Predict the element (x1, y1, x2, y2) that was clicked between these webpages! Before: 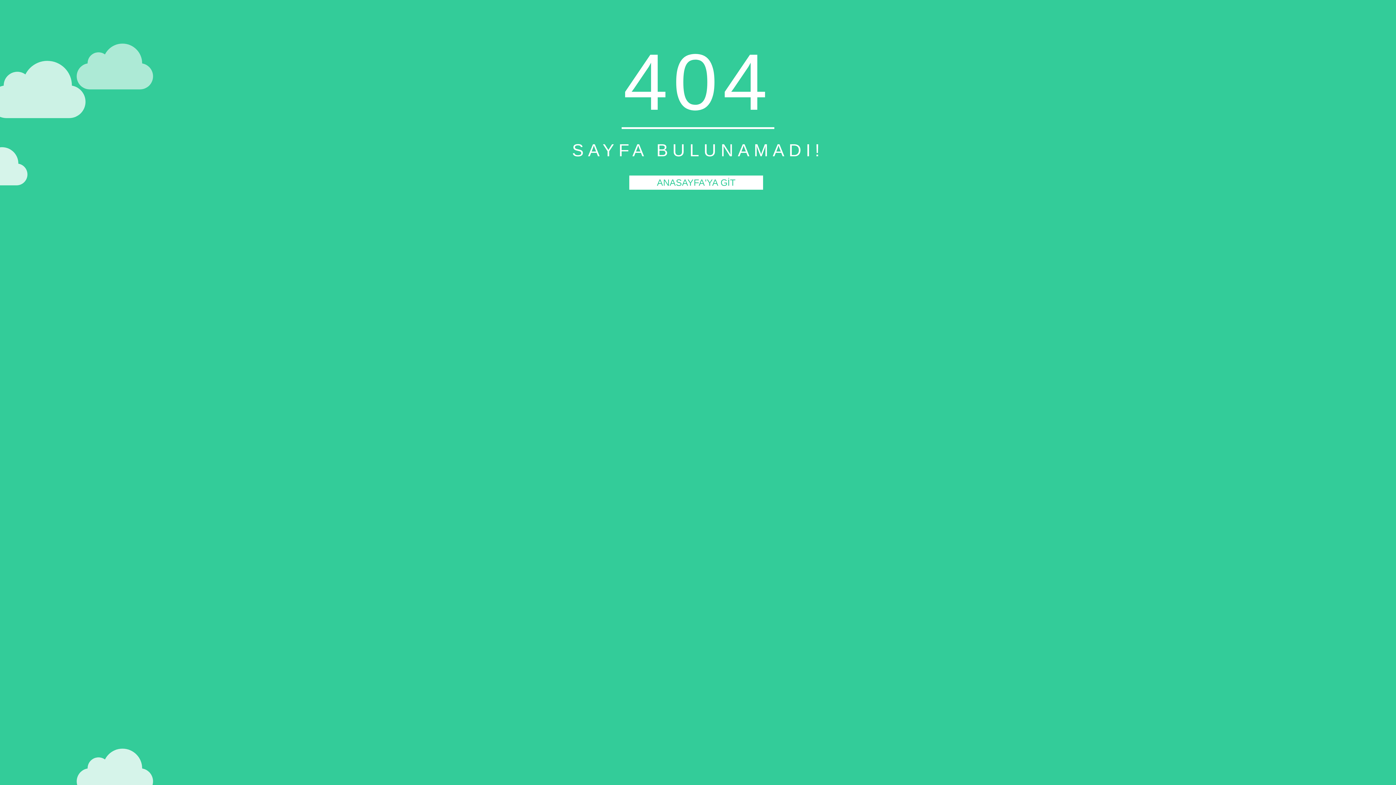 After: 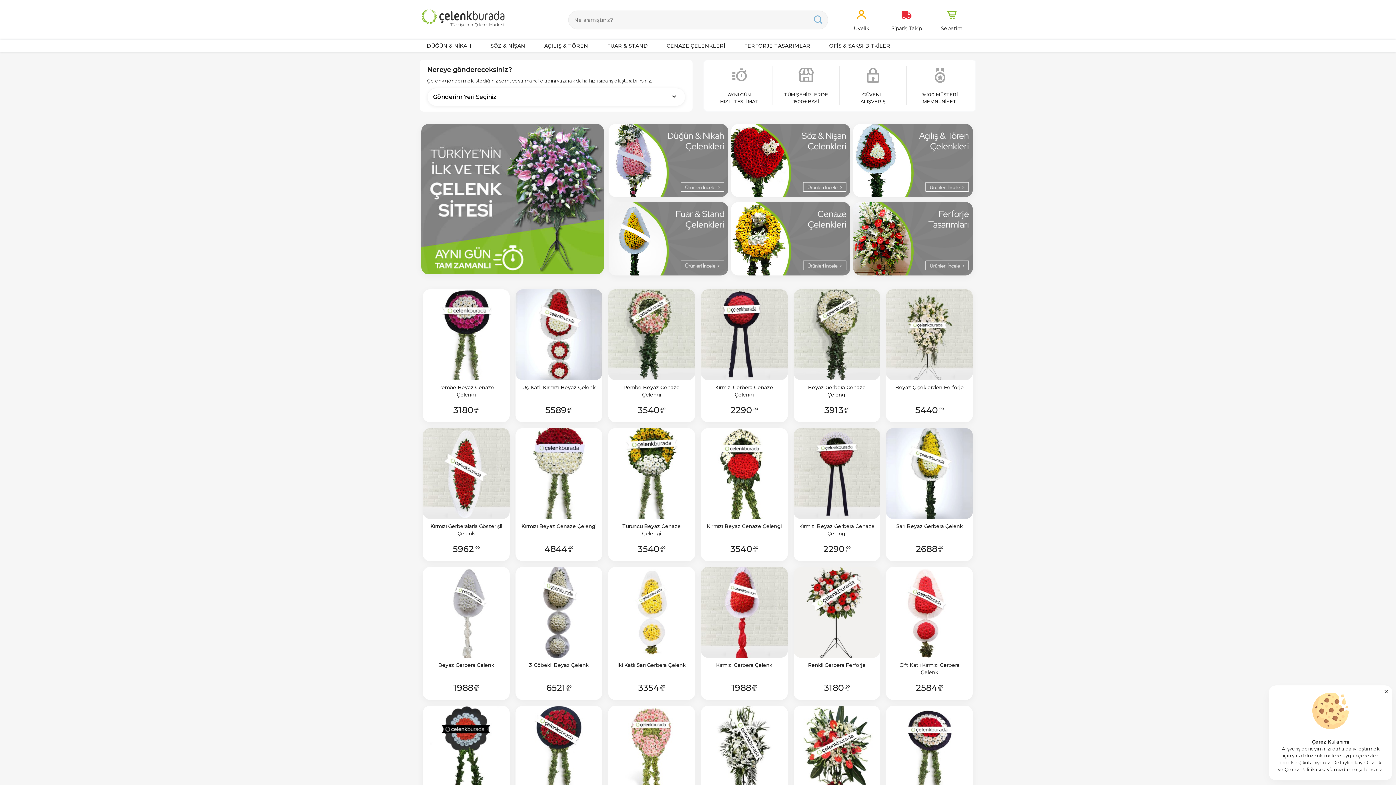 Action: bbox: (629, 175, 763, 189) label: ANASAYFA'YA GİT